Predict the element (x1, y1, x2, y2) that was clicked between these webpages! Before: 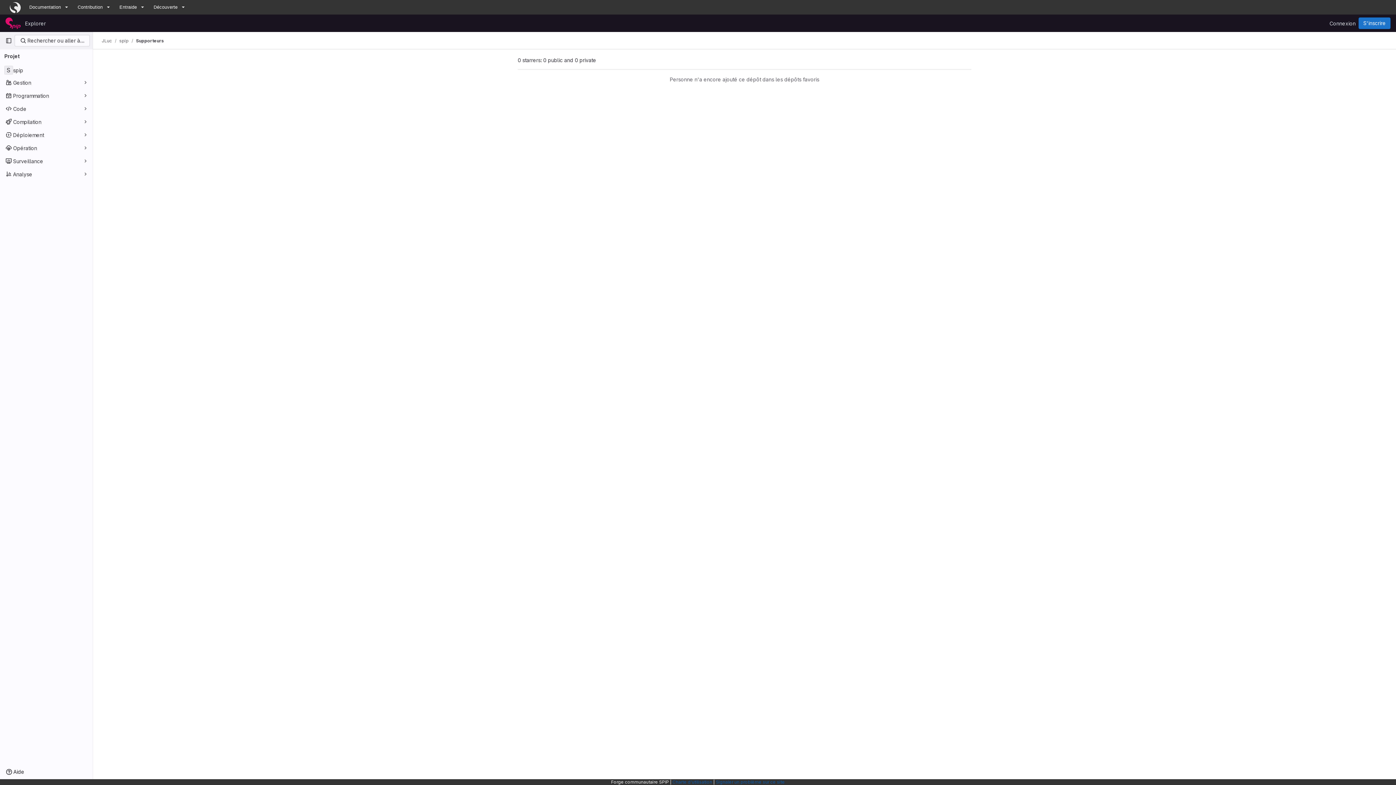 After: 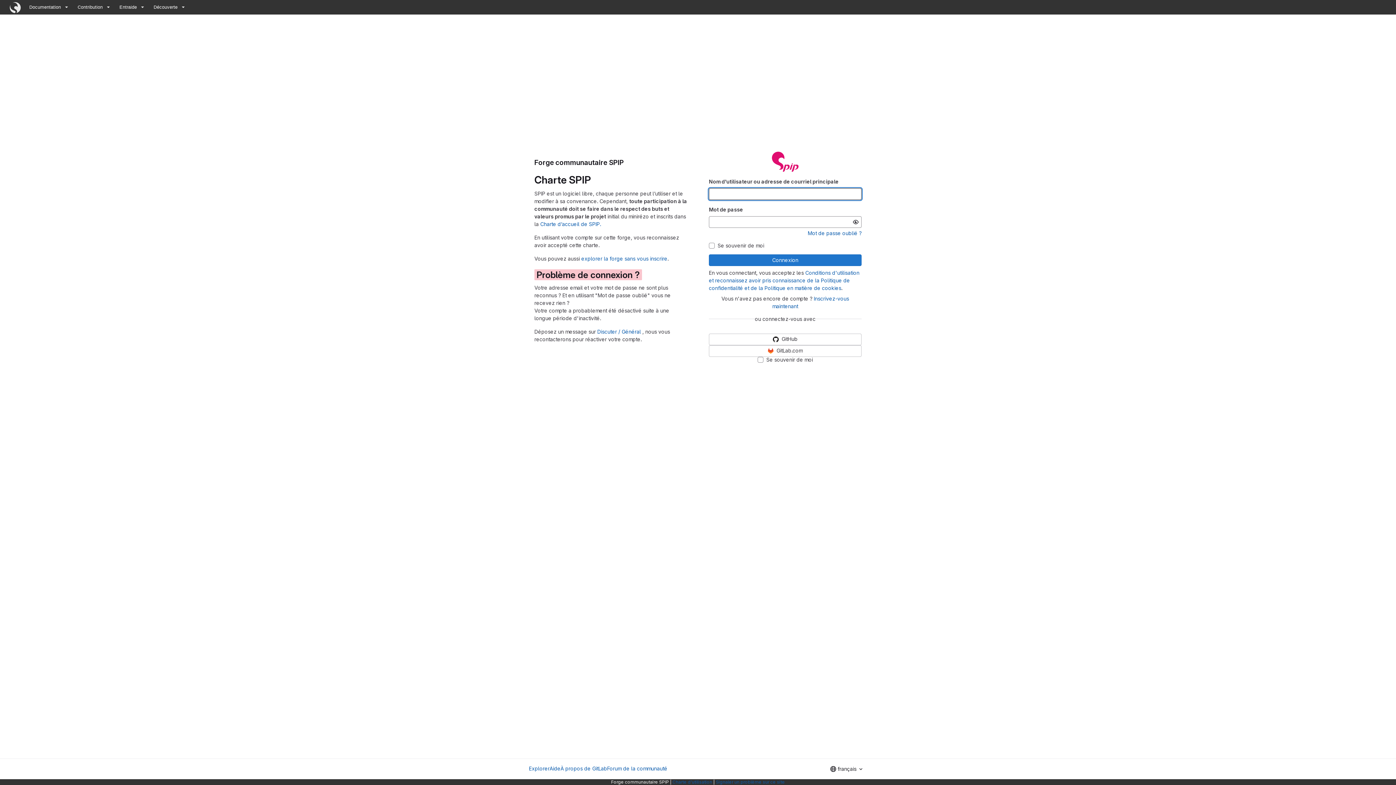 Action: bbox: (1326, 17, 1358, 29) label: Connexion